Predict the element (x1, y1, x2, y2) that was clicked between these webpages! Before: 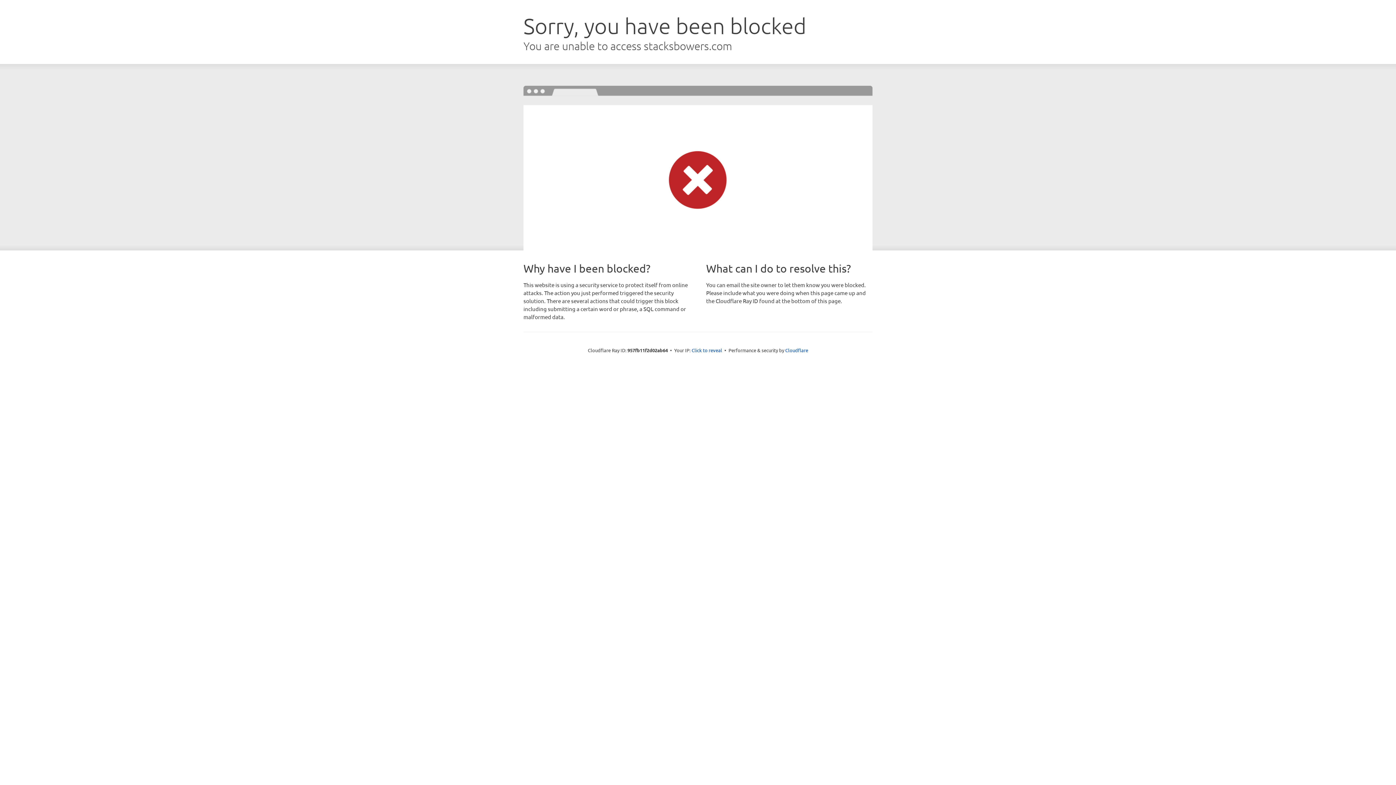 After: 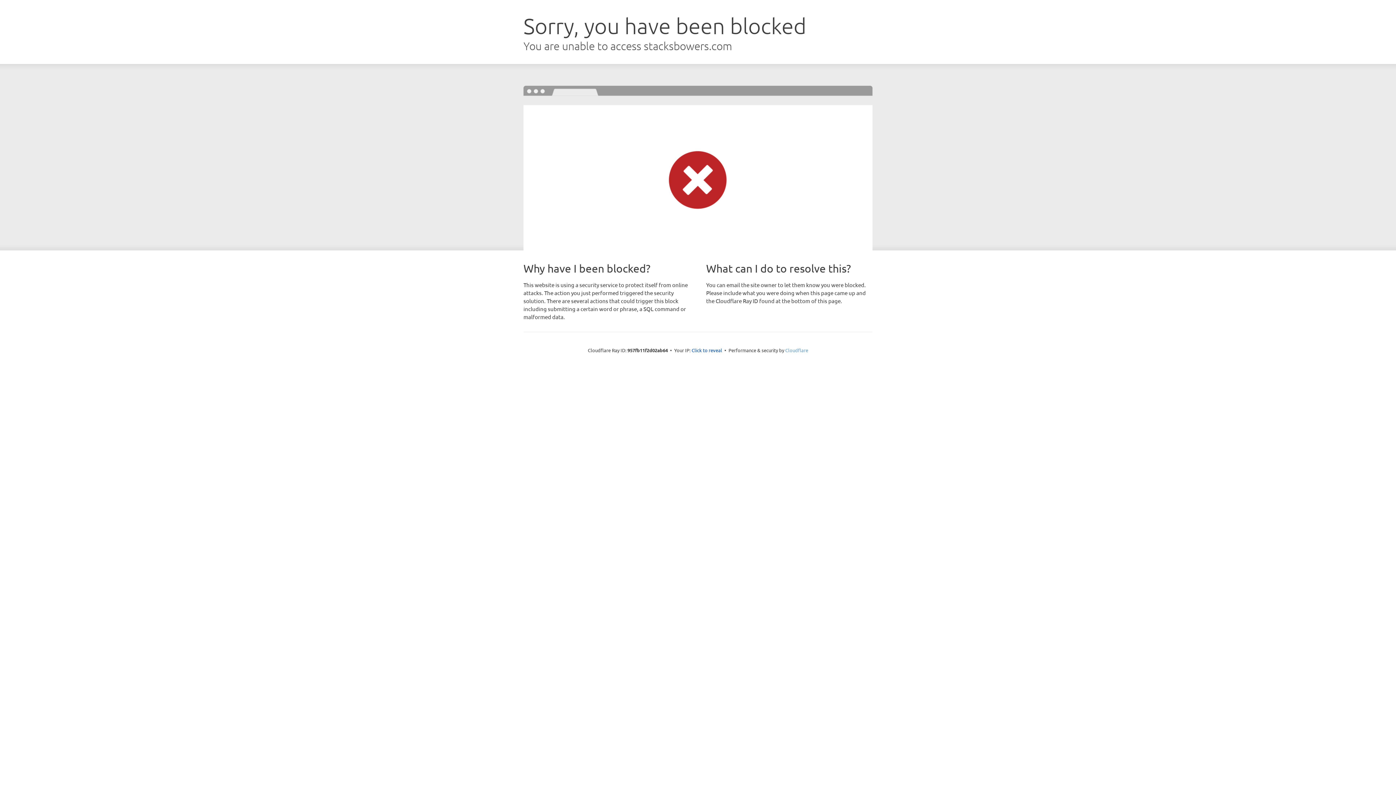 Action: label: Cloudflare bbox: (785, 347, 808, 353)